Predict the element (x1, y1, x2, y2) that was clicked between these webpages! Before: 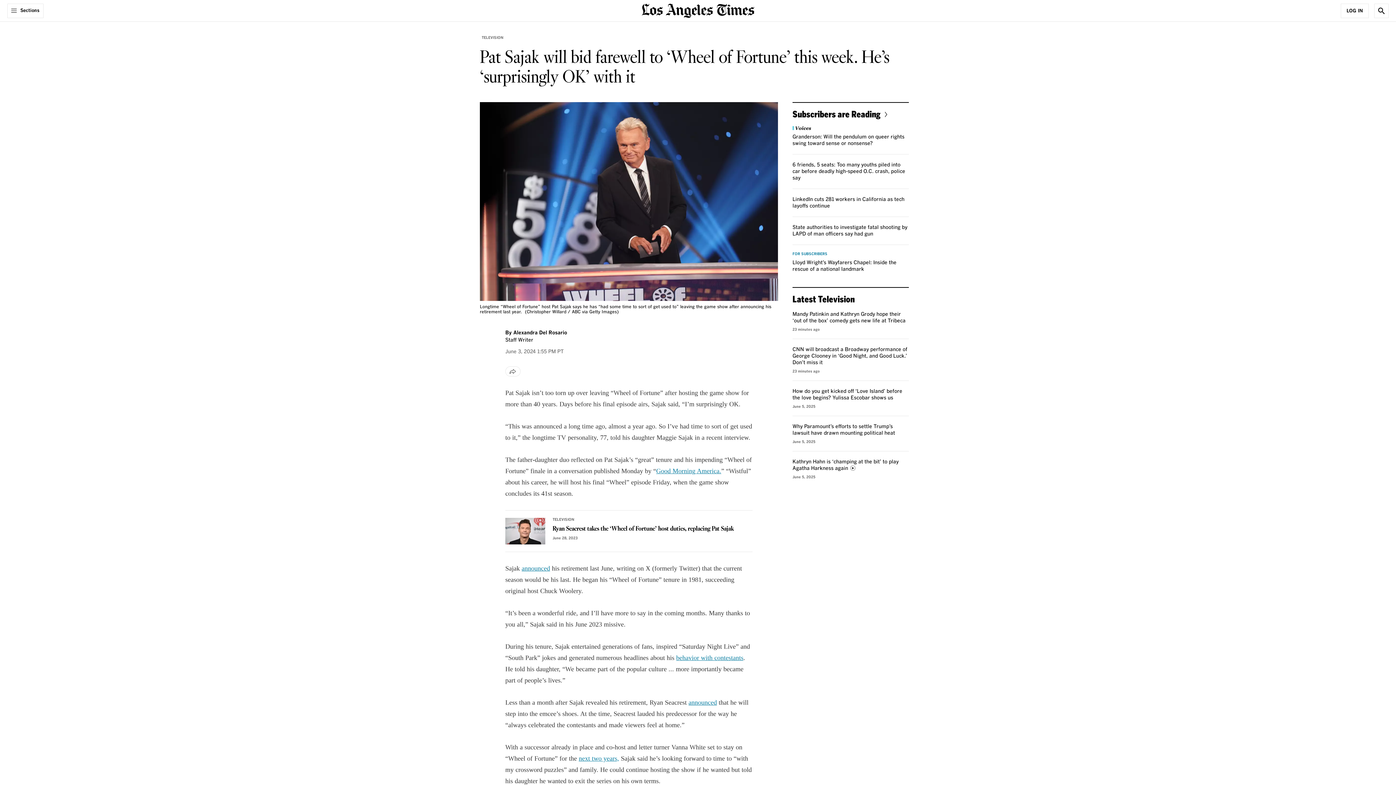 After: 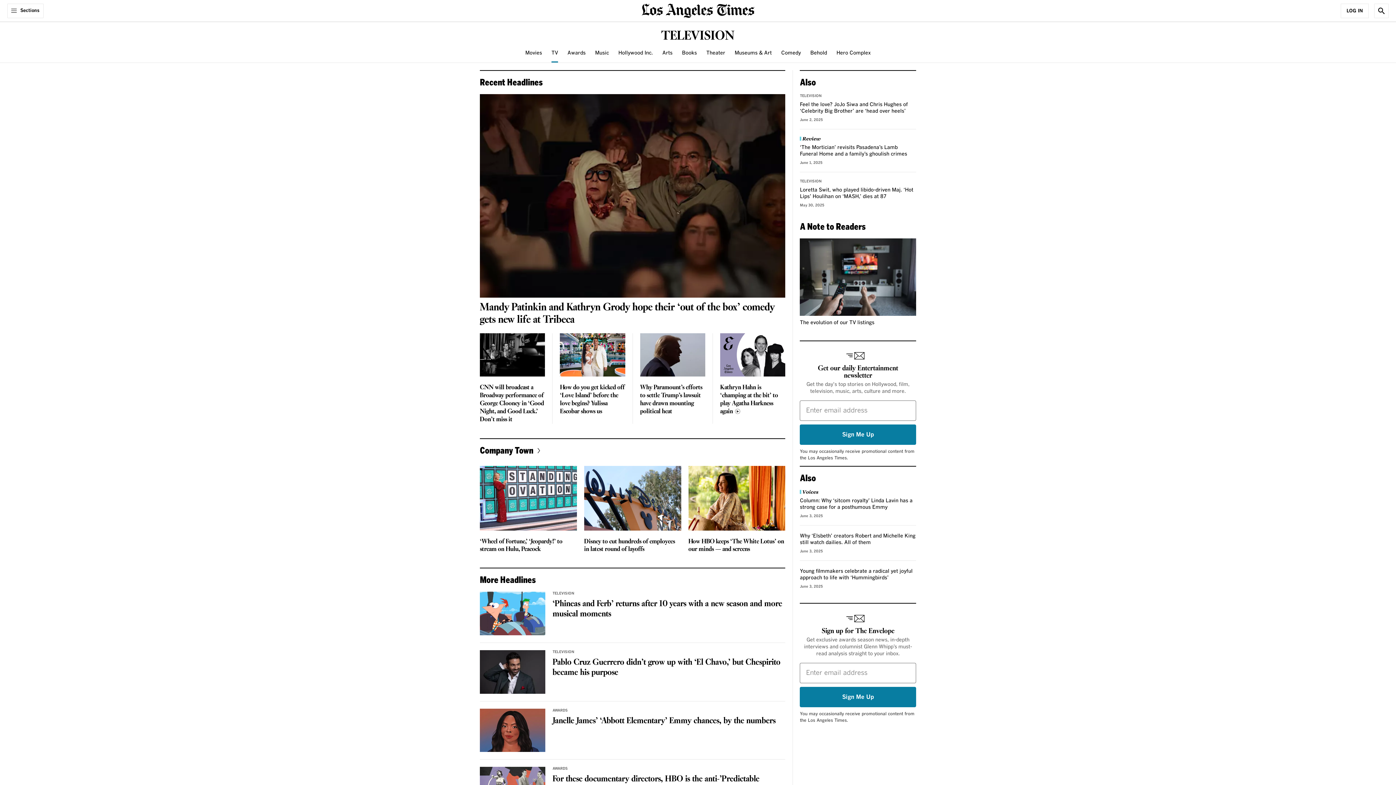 Action: bbox: (552, 518, 574, 521) label: TELEVISION